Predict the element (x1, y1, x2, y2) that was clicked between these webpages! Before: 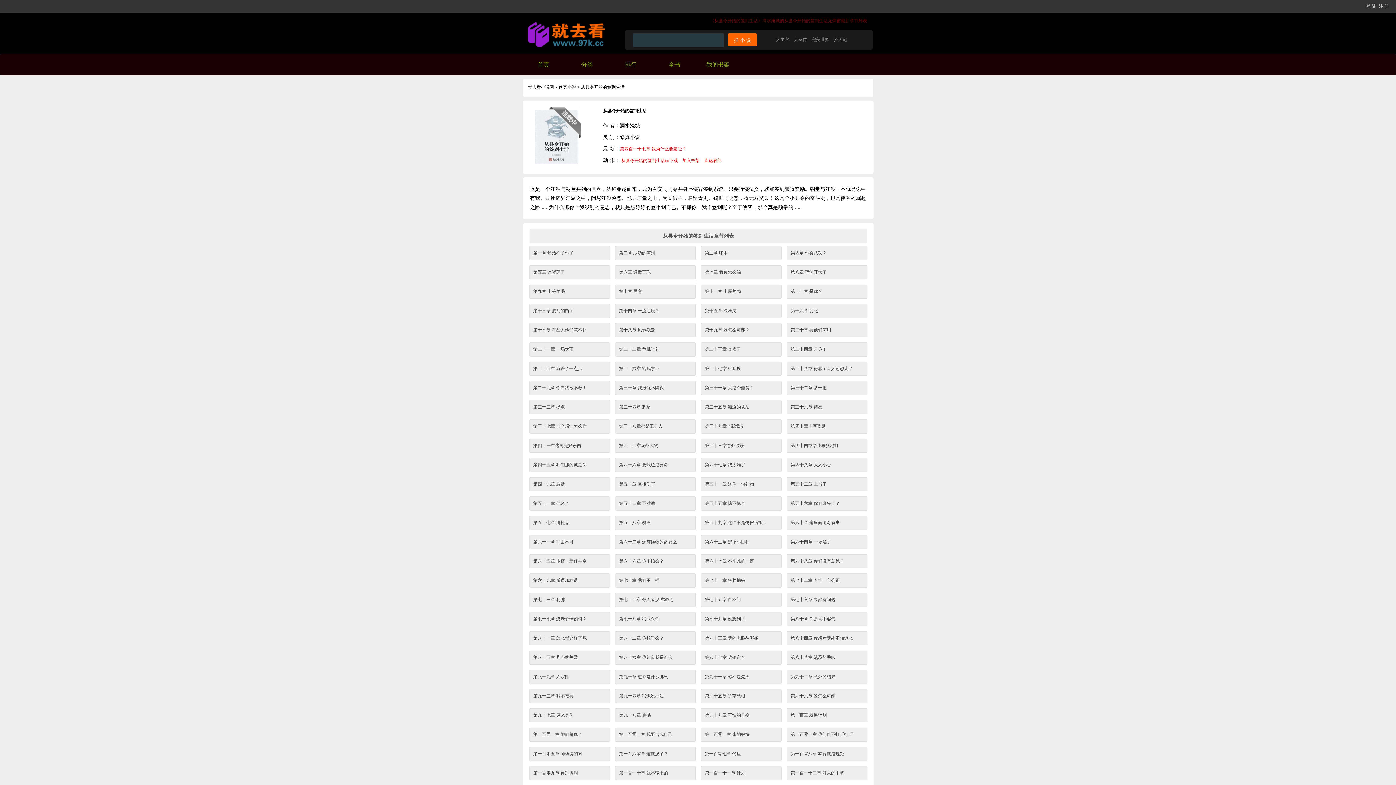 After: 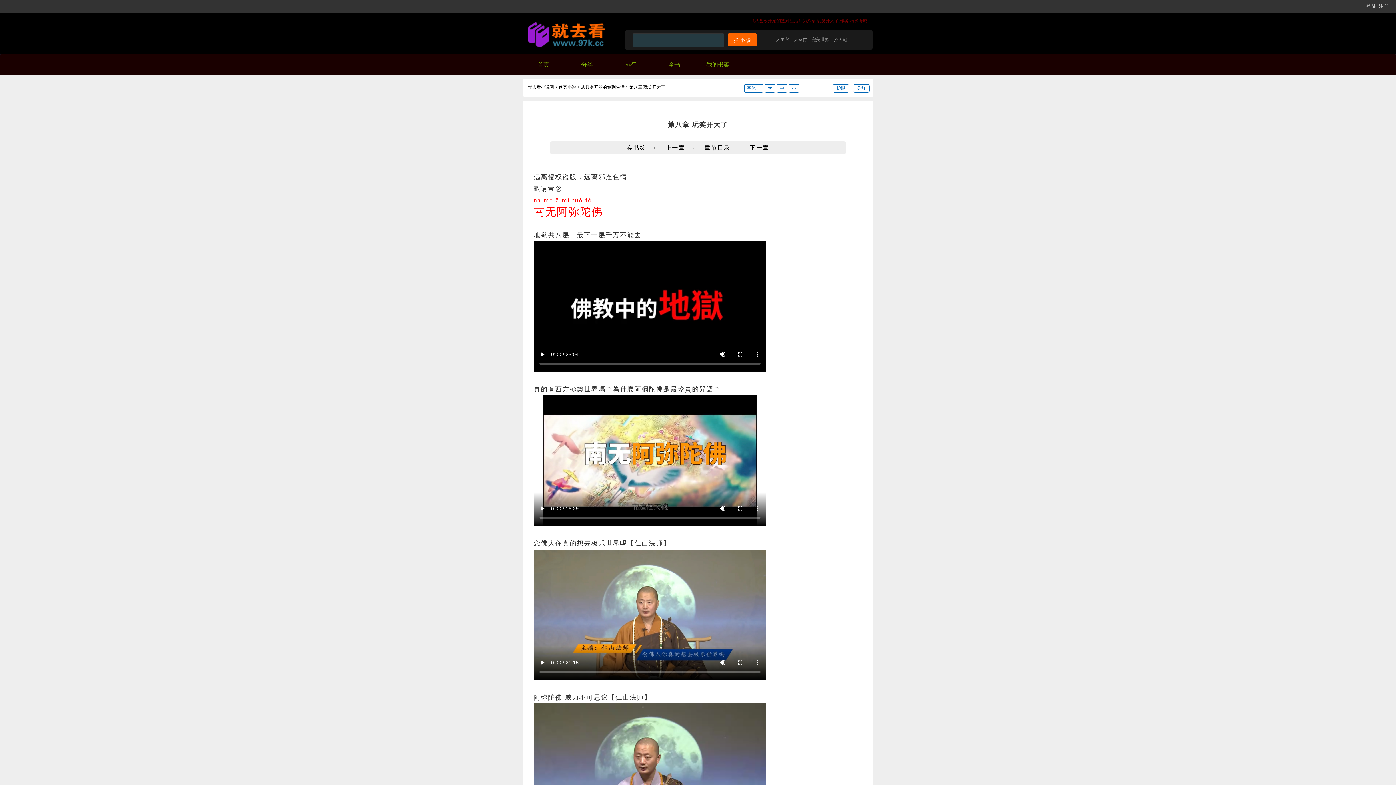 Action: bbox: (786, 265, 867, 279) label: 第八章 玩笑开大了